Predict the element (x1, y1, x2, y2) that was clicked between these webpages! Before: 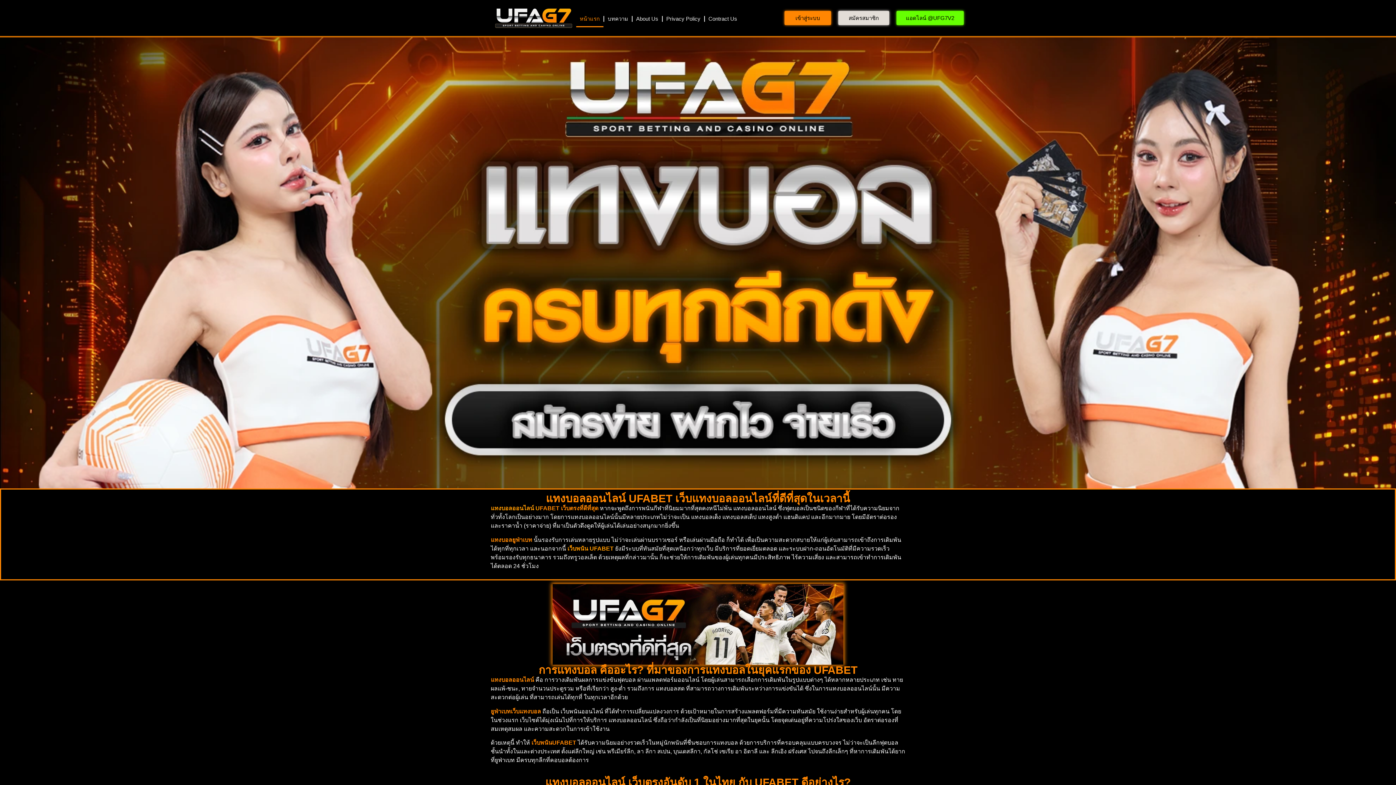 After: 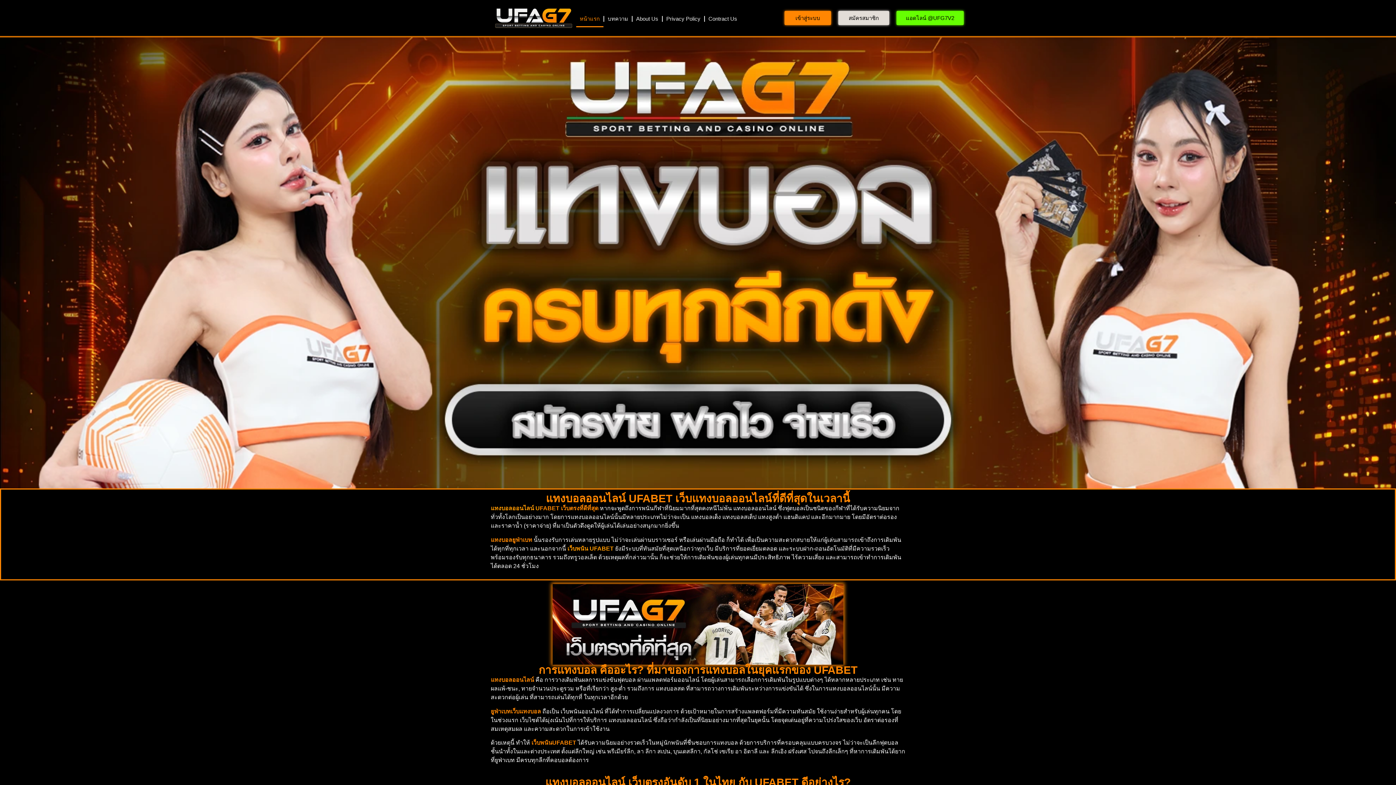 Action: bbox: (589, 545, 613, 551) label: UFABET